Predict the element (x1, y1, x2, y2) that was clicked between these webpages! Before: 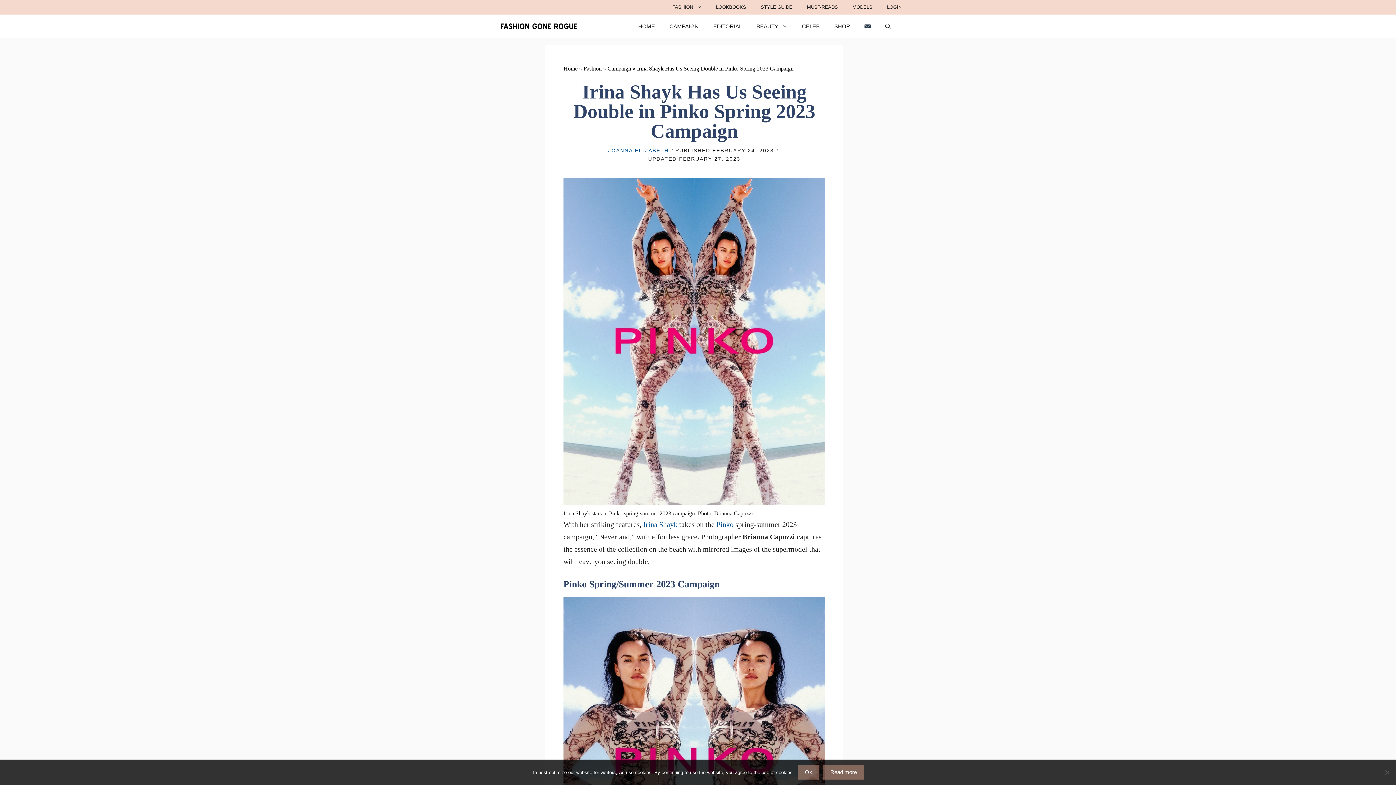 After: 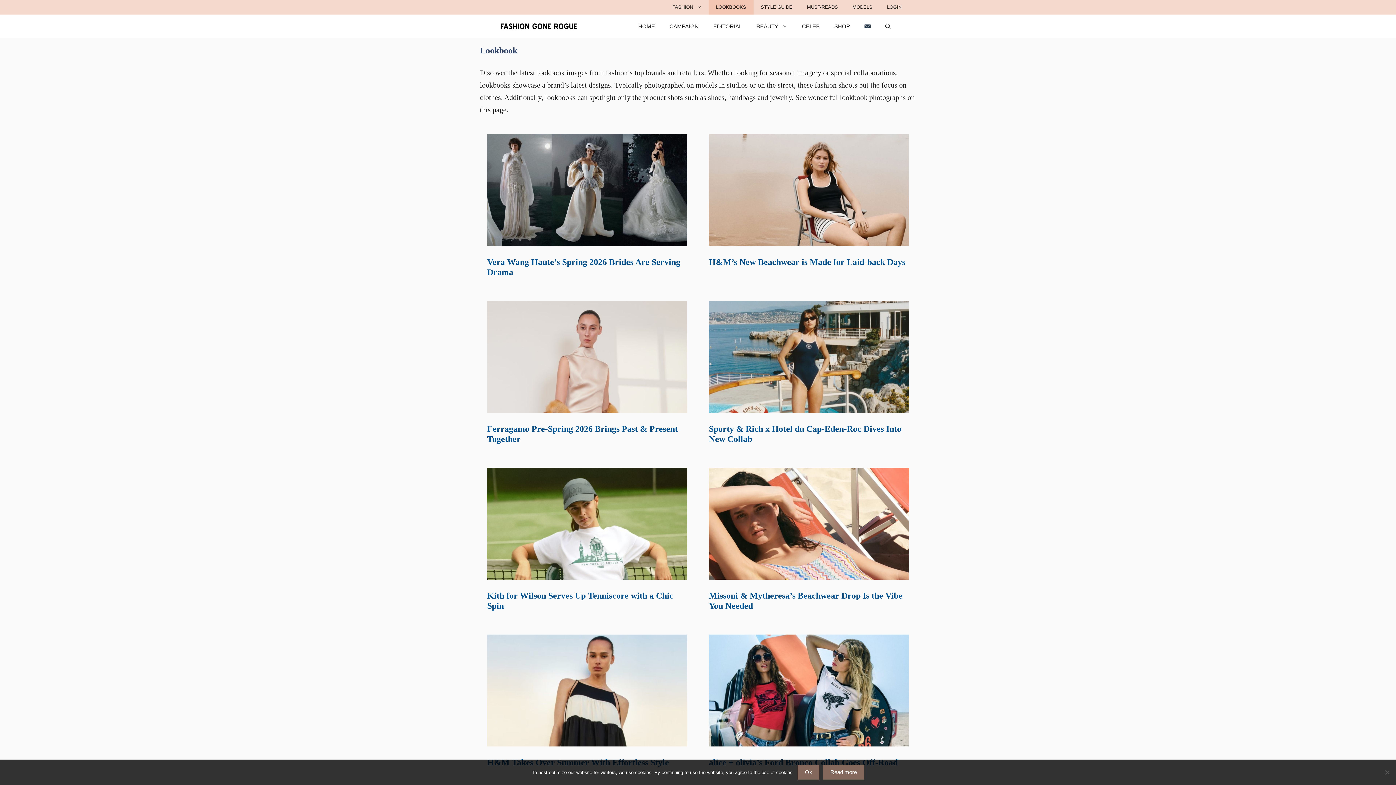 Action: bbox: (708, 0, 753, 14) label: LOOKBOOKS